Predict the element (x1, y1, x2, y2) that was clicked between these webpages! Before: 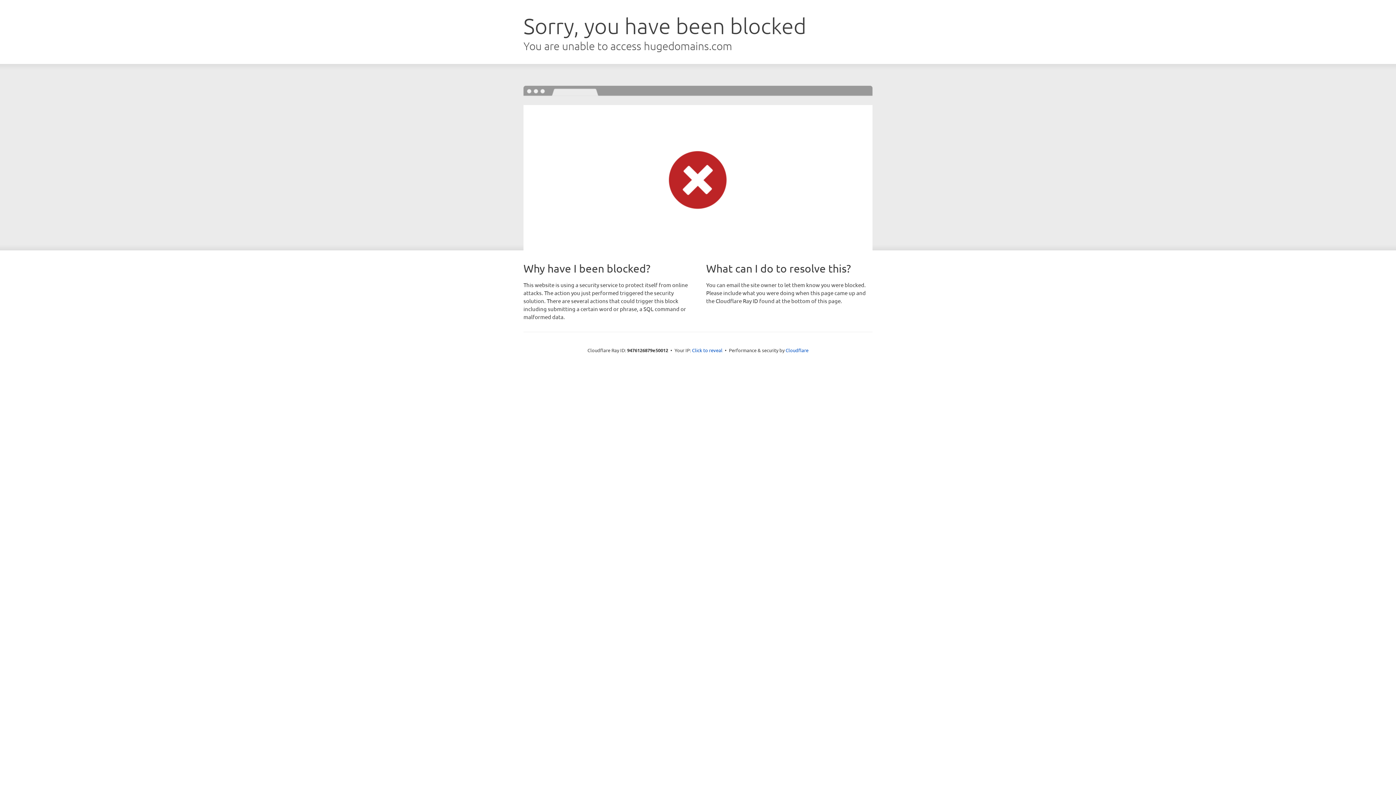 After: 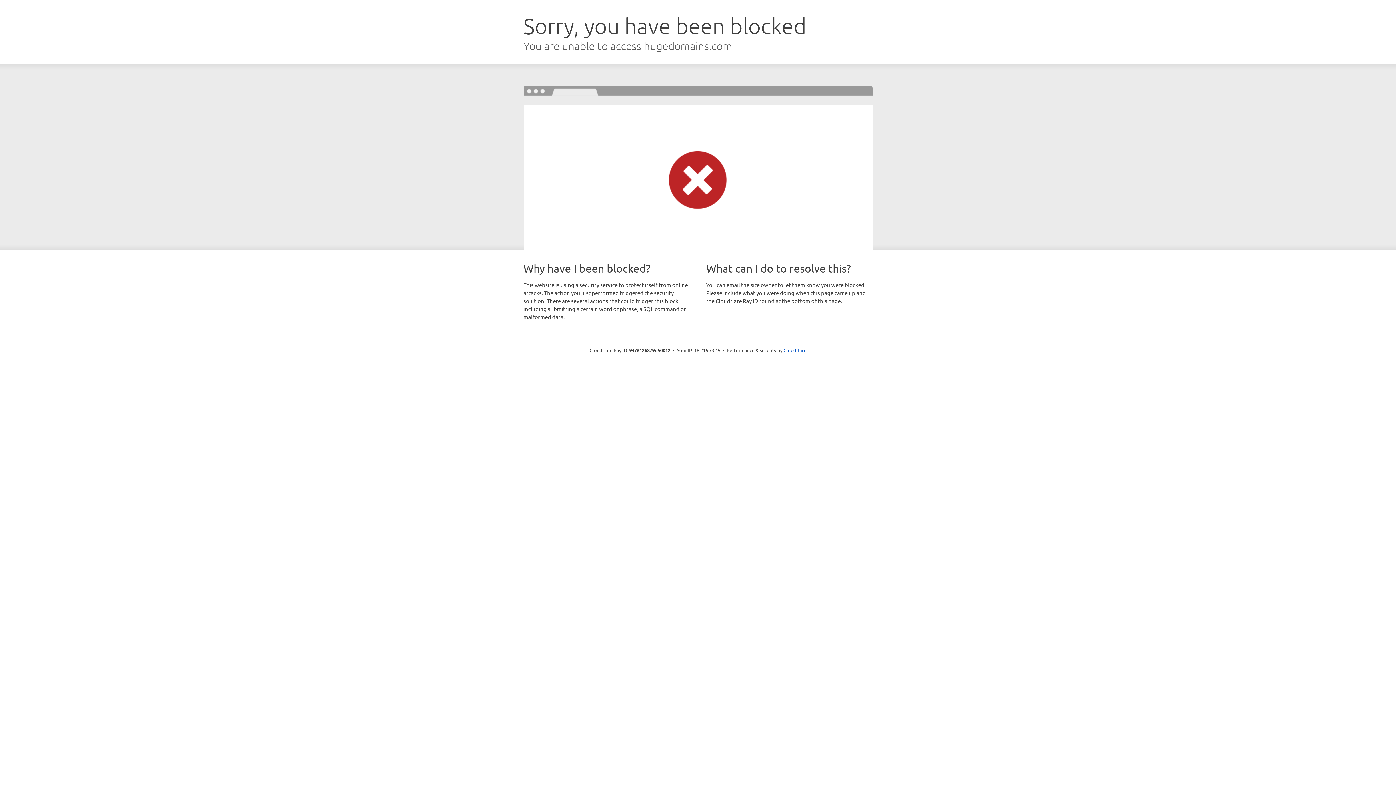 Action: label: Click to reveal bbox: (692, 346, 722, 353)